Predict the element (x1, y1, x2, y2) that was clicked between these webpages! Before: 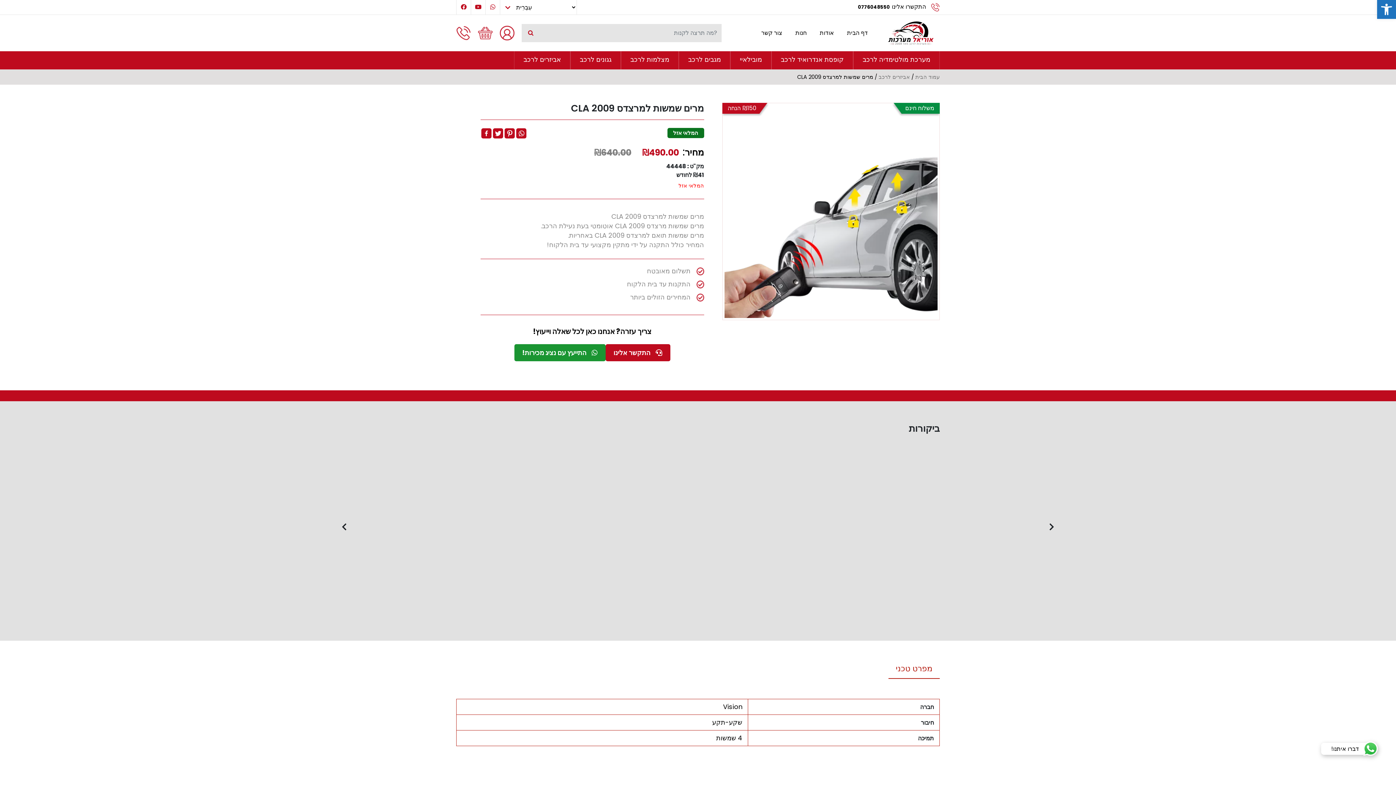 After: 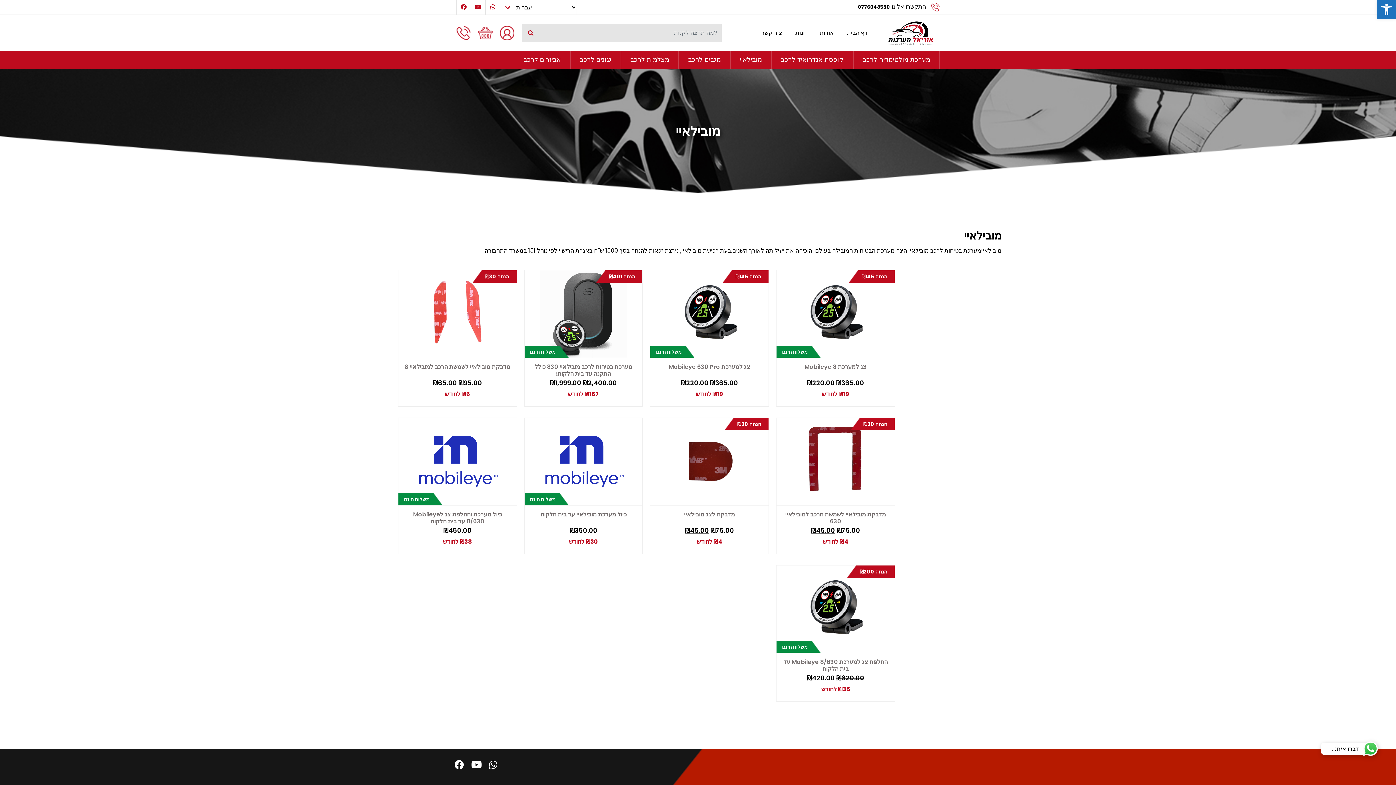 Action: label: מובילאיי bbox: (730, 51, 771, 69)